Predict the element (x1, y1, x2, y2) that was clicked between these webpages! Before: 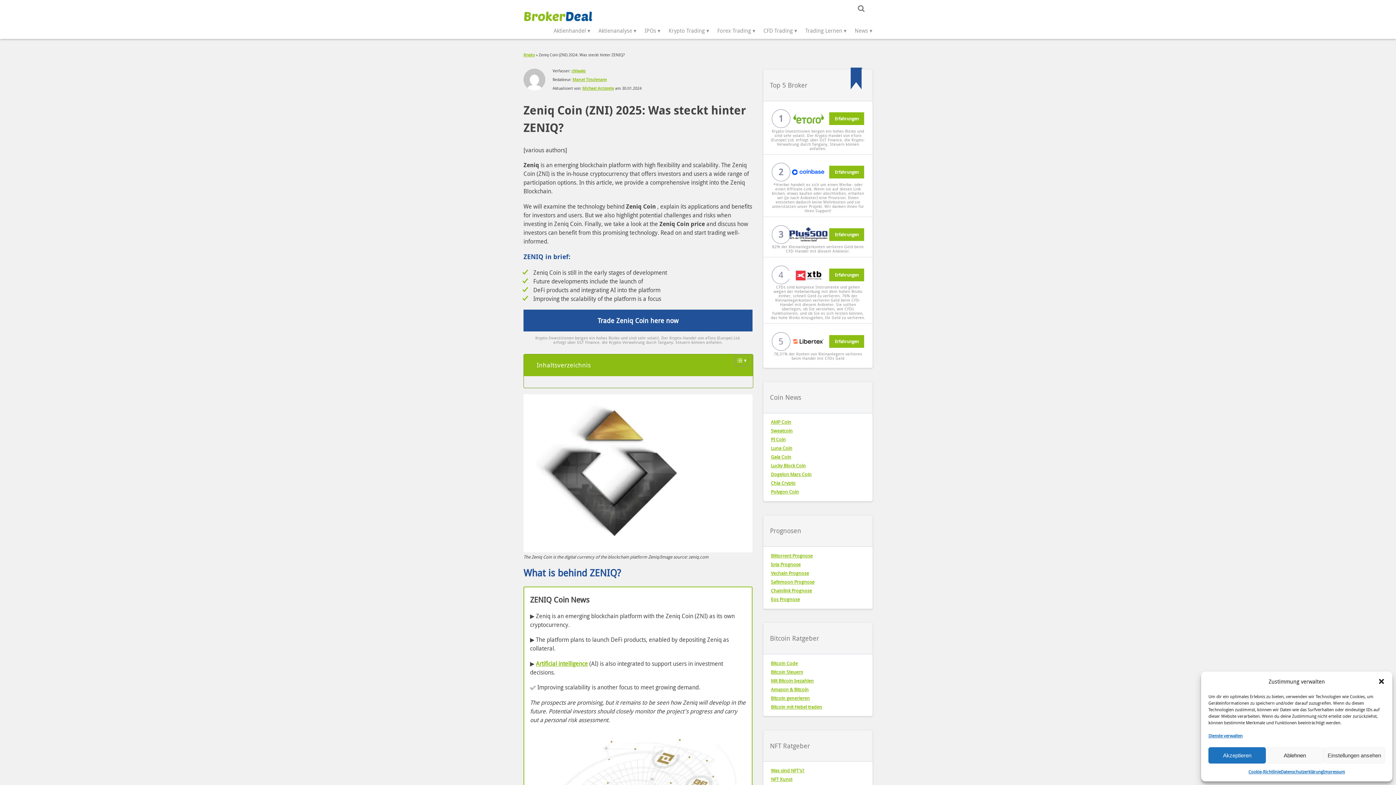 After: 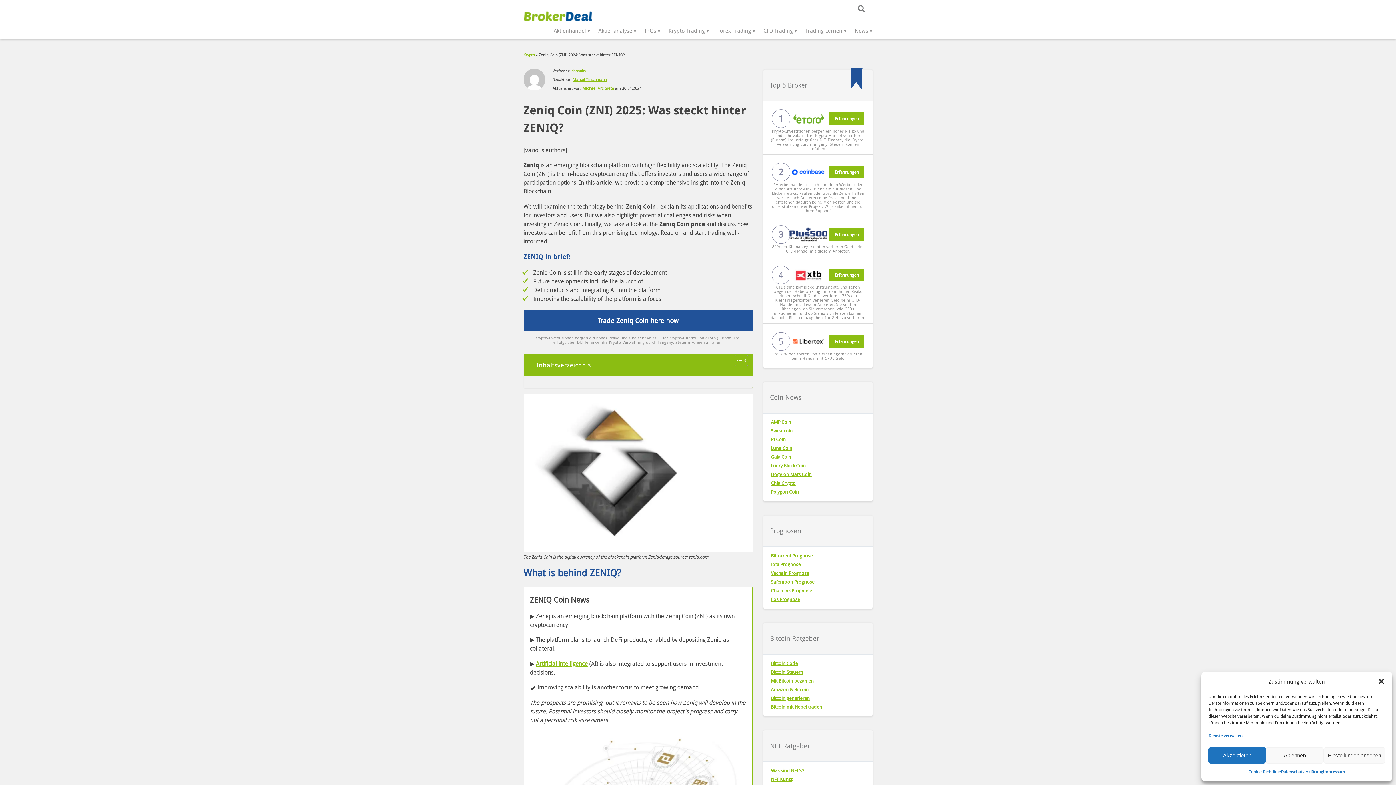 Action: bbox: (789, 108, 827, 129)